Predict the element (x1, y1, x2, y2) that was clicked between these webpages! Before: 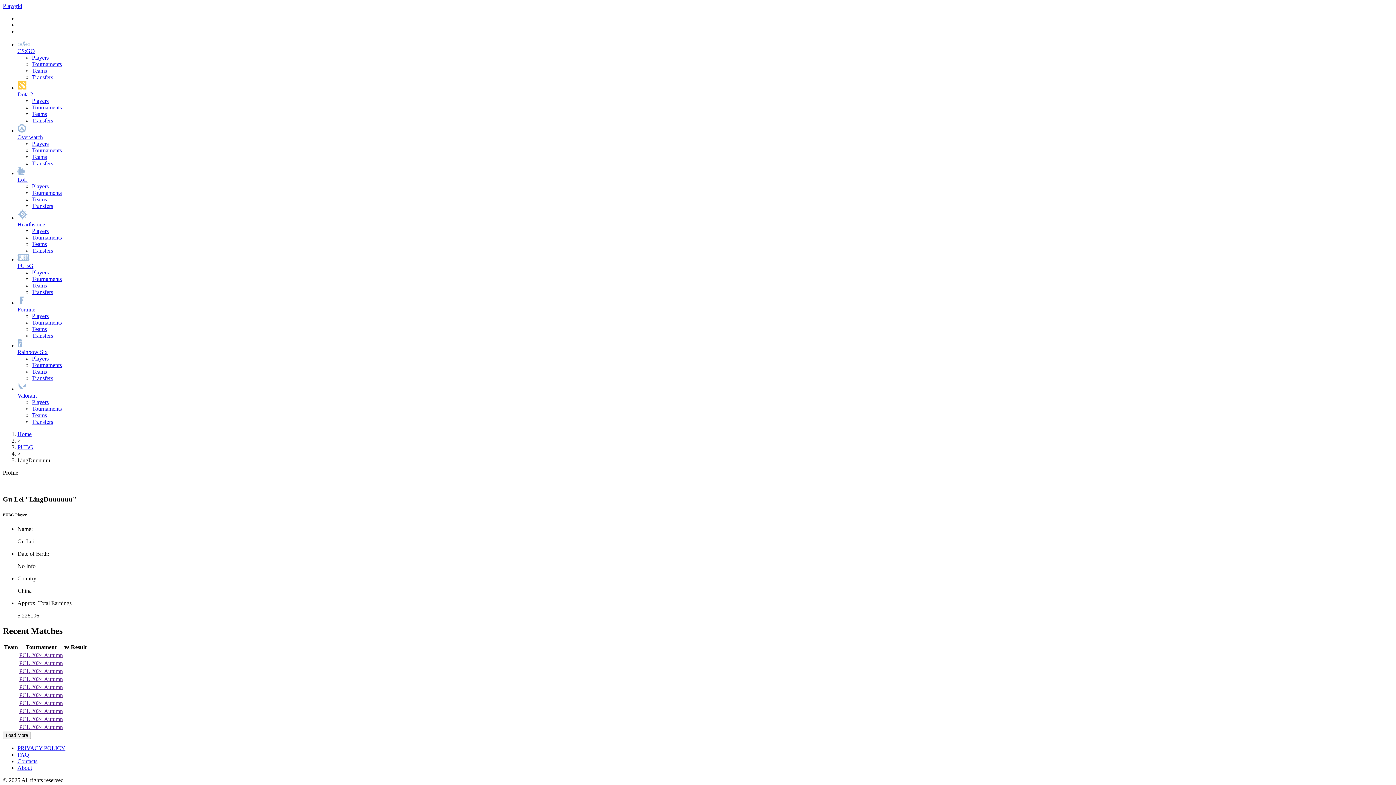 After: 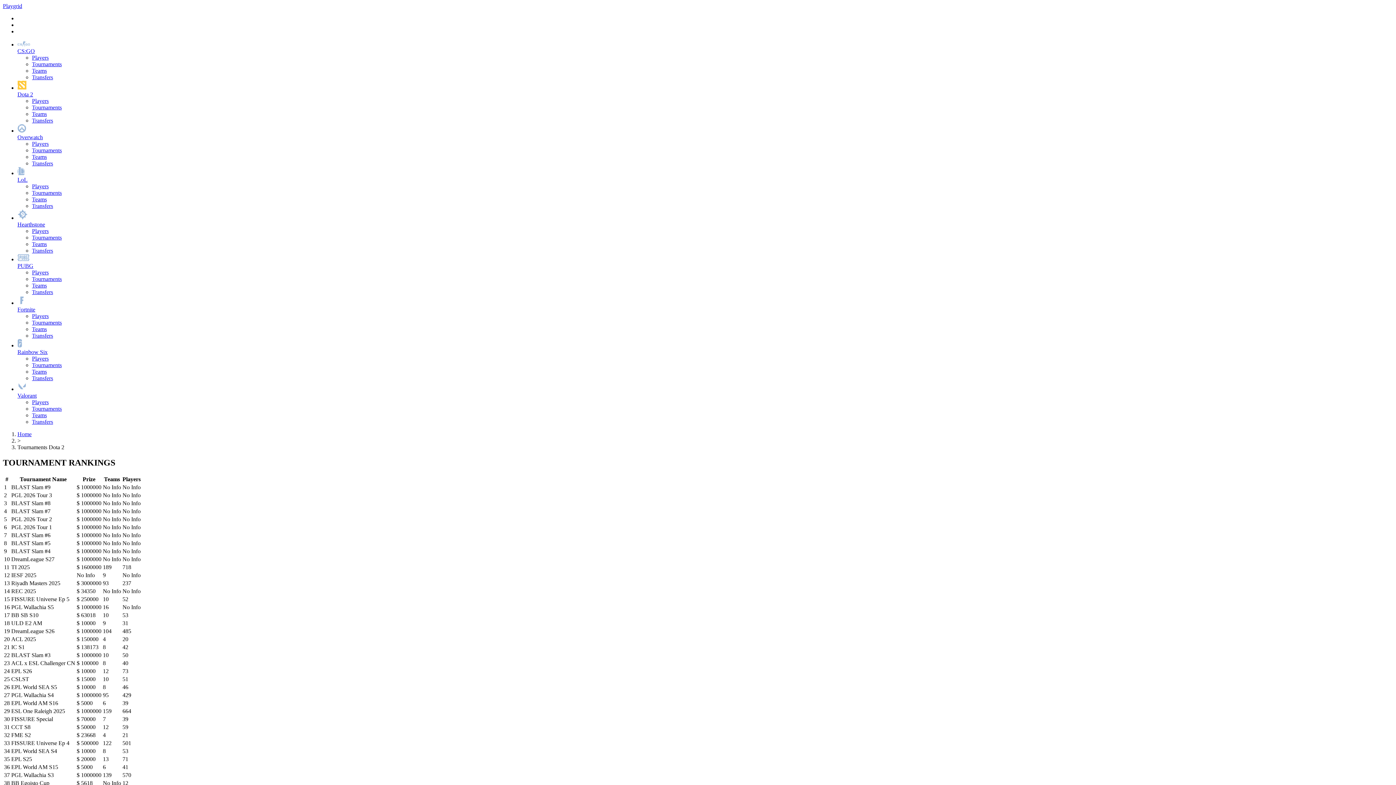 Action: bbox: (32, 104, 61, 110) label: Tournaments